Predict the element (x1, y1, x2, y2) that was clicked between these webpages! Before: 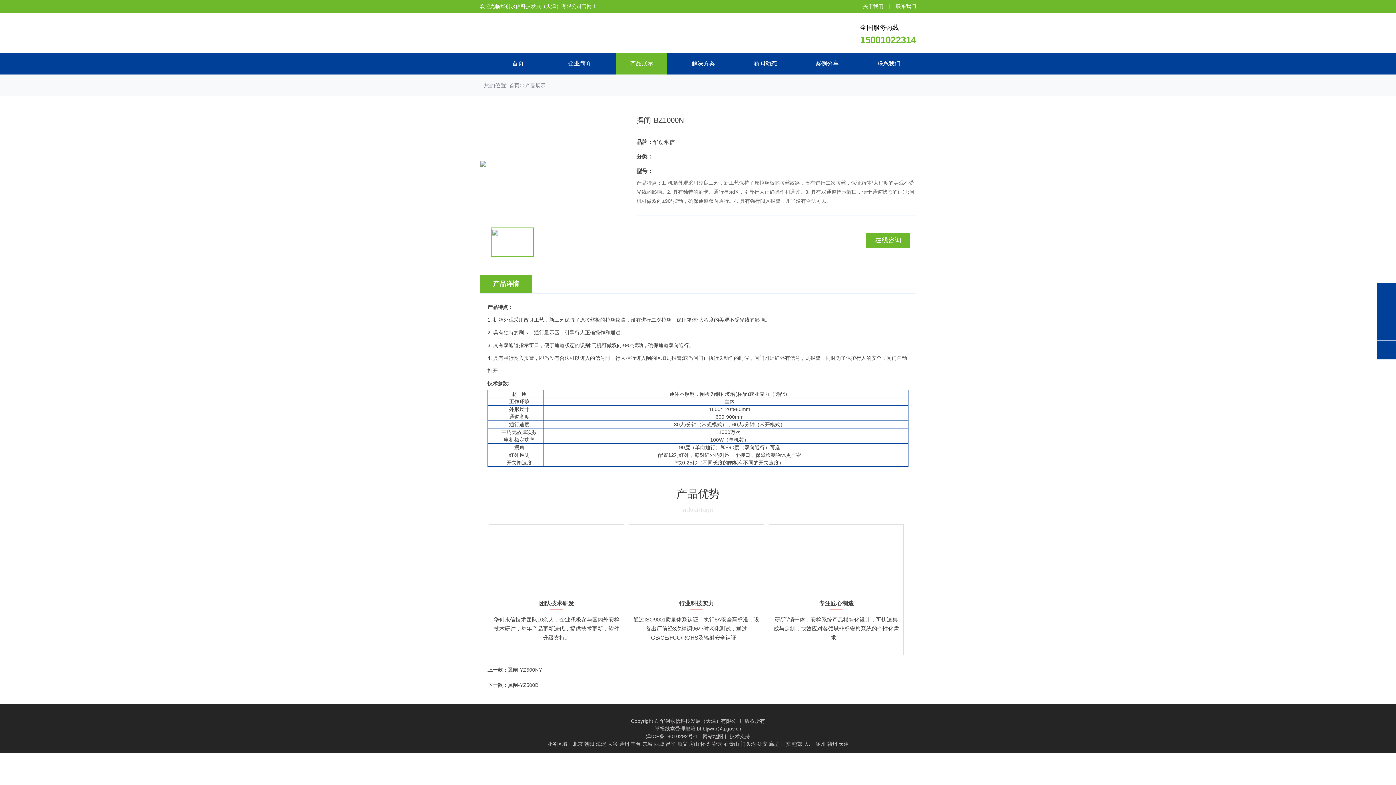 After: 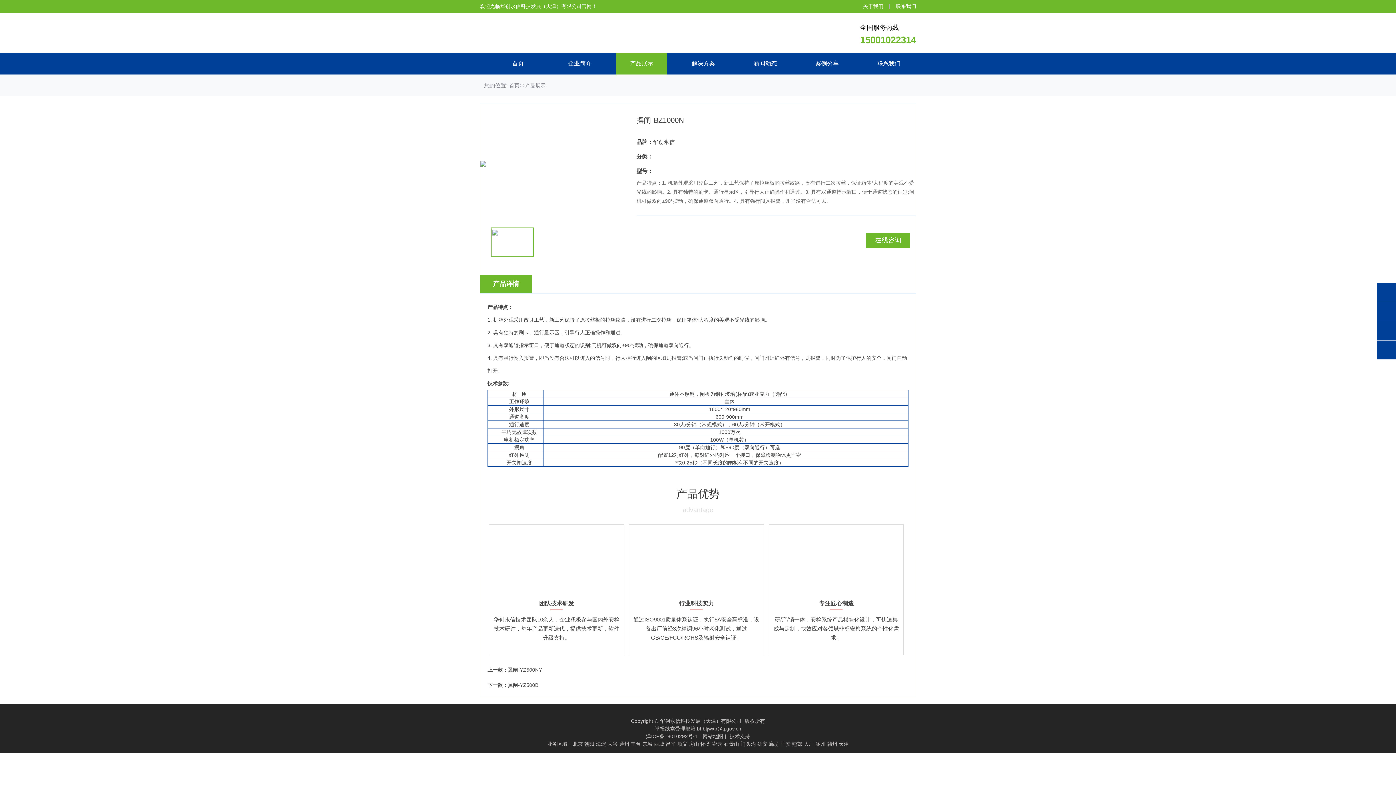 Action: bbox: (483, 238, 486, 245)